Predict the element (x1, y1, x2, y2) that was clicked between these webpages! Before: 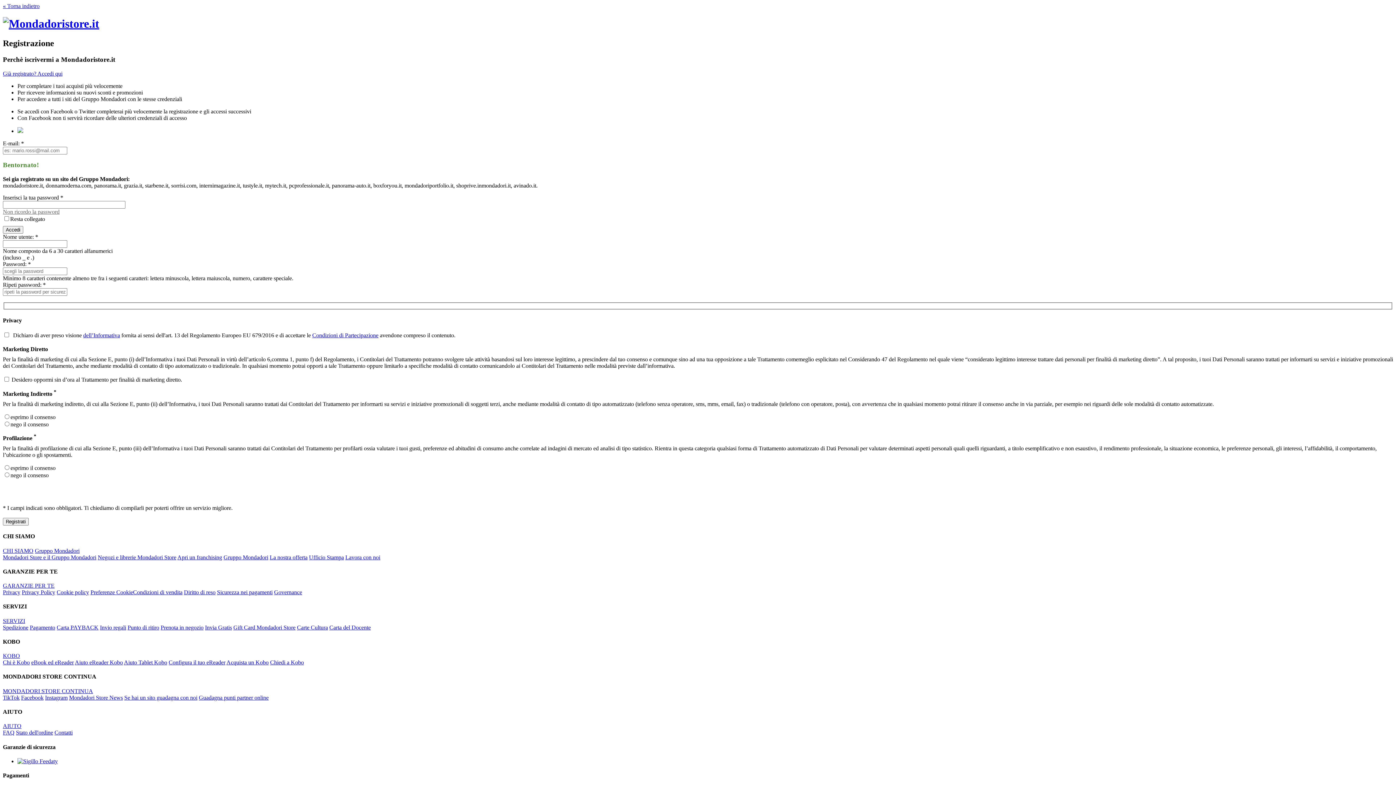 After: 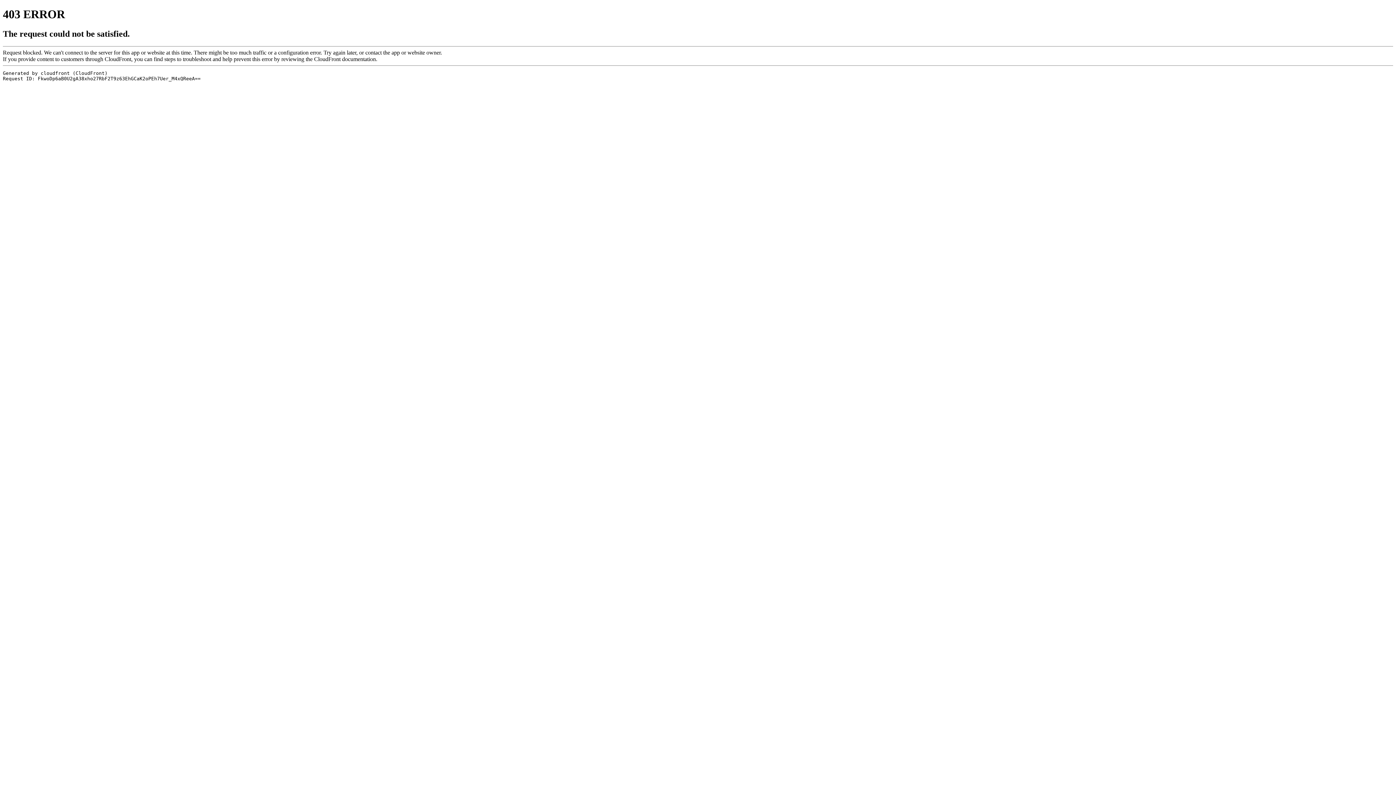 Action: label: Se hai un sito guadagna con noi bbox: (124, 694, 197, 700)